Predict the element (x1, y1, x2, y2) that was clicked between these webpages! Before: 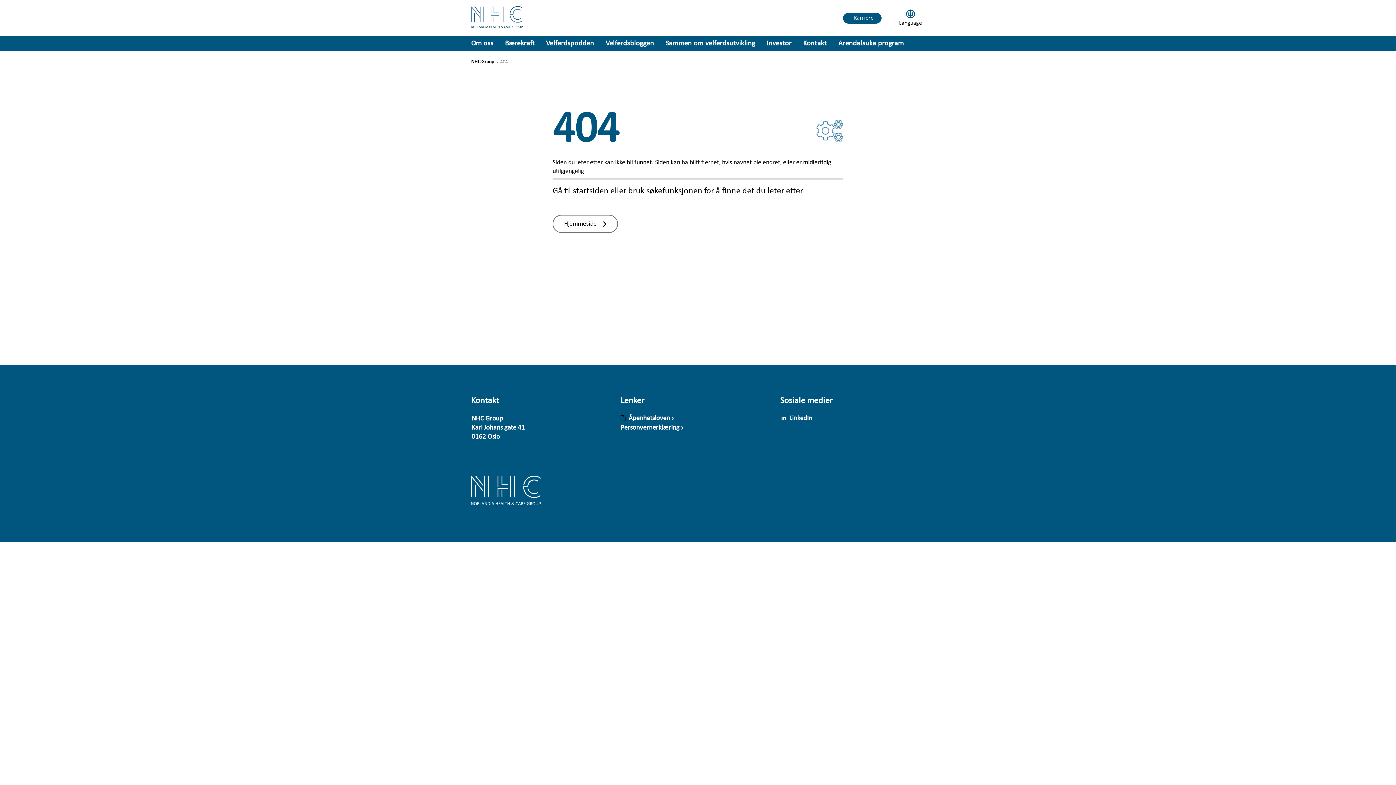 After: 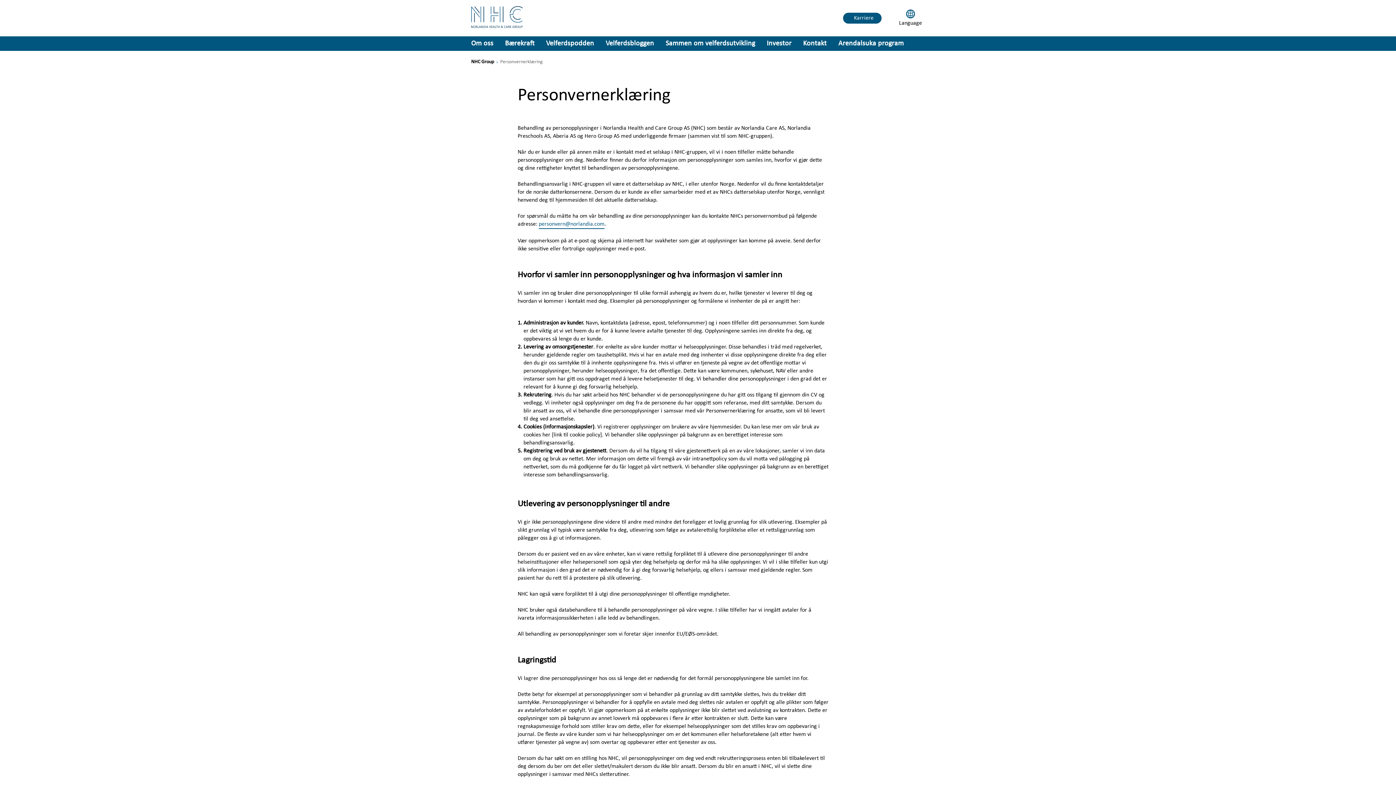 Action: label: Personvernerklæring bbox: (620, 424, 685, 433)